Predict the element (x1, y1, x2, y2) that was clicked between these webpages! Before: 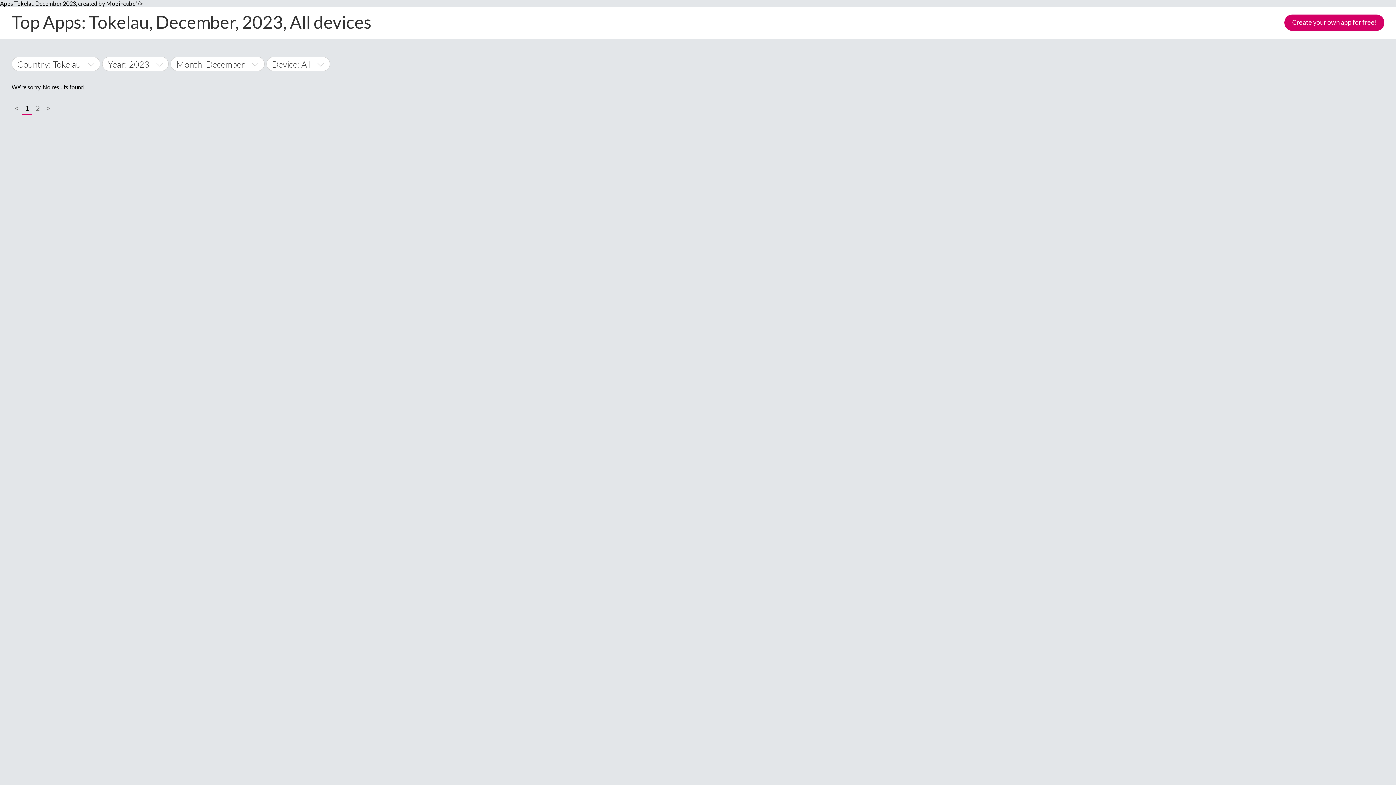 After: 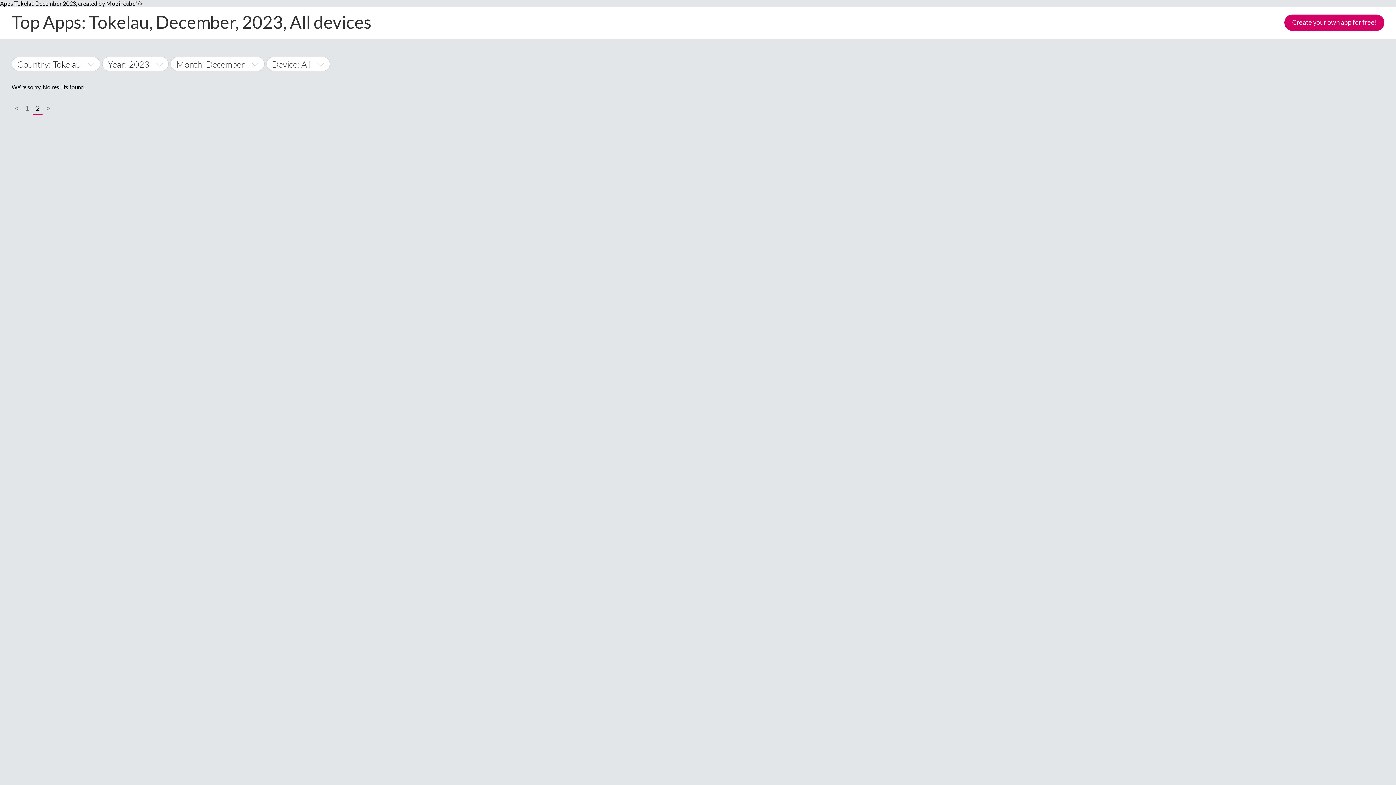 Action: bbox: (35, 104, 39, 112) label: 2